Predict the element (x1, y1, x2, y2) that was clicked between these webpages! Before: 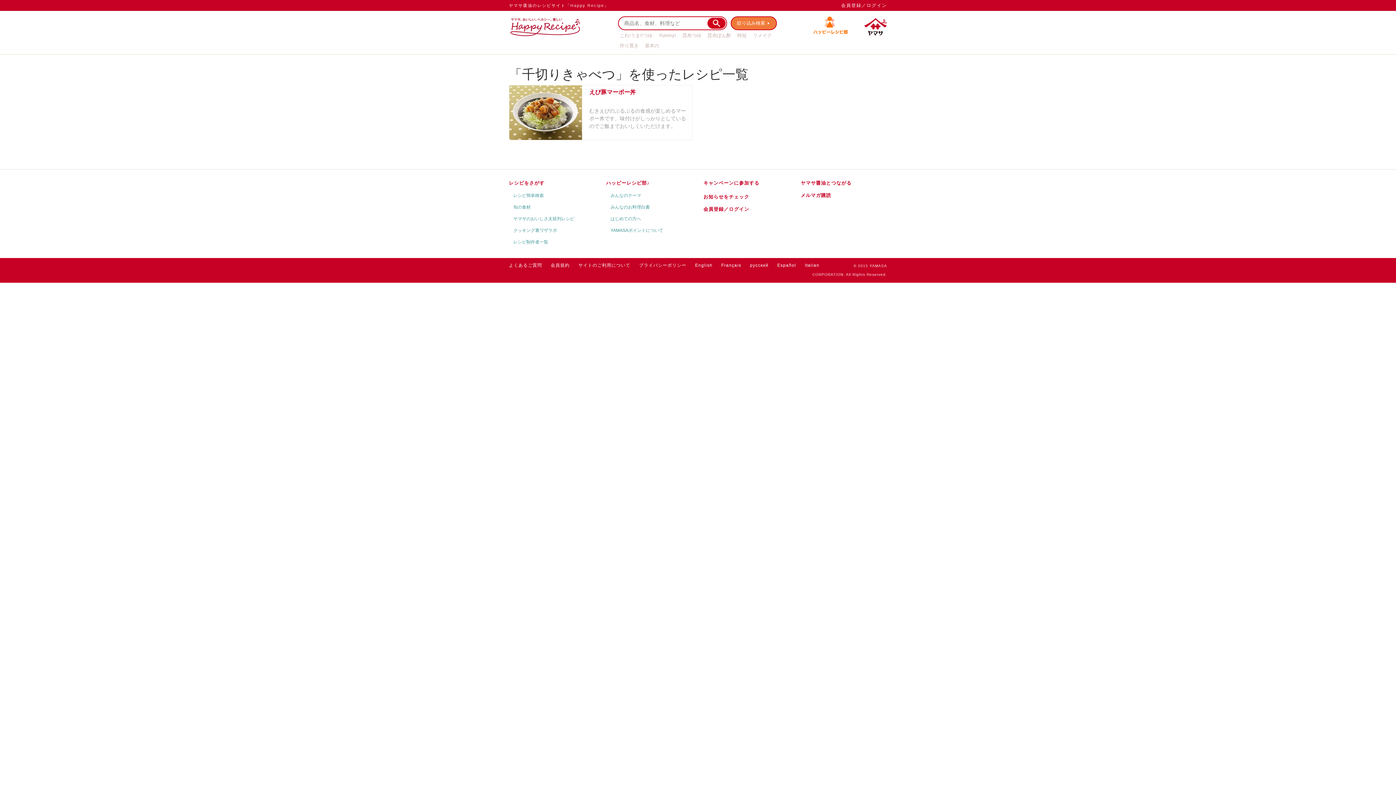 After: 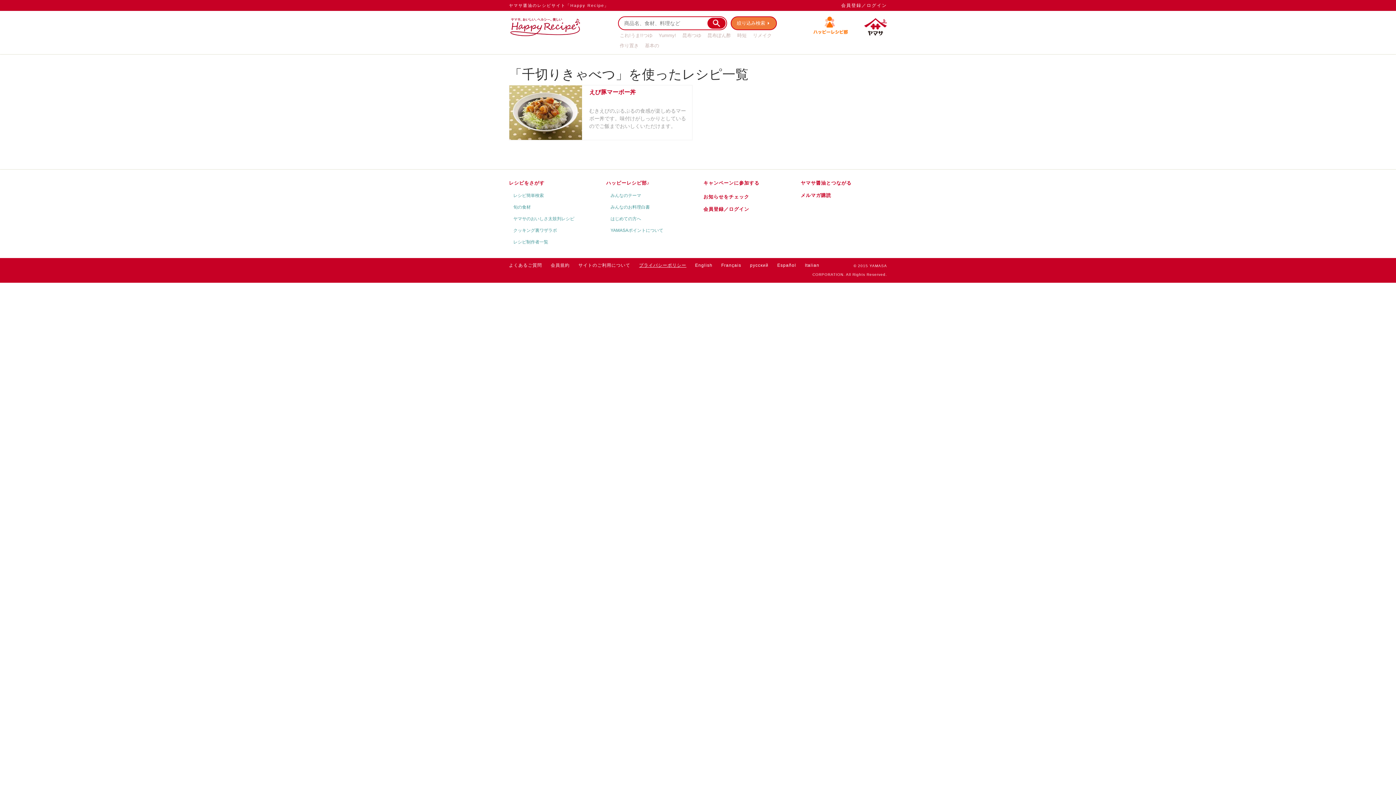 Action: bbox: (639, 262, 686, 268) label: プライバシーポリシー